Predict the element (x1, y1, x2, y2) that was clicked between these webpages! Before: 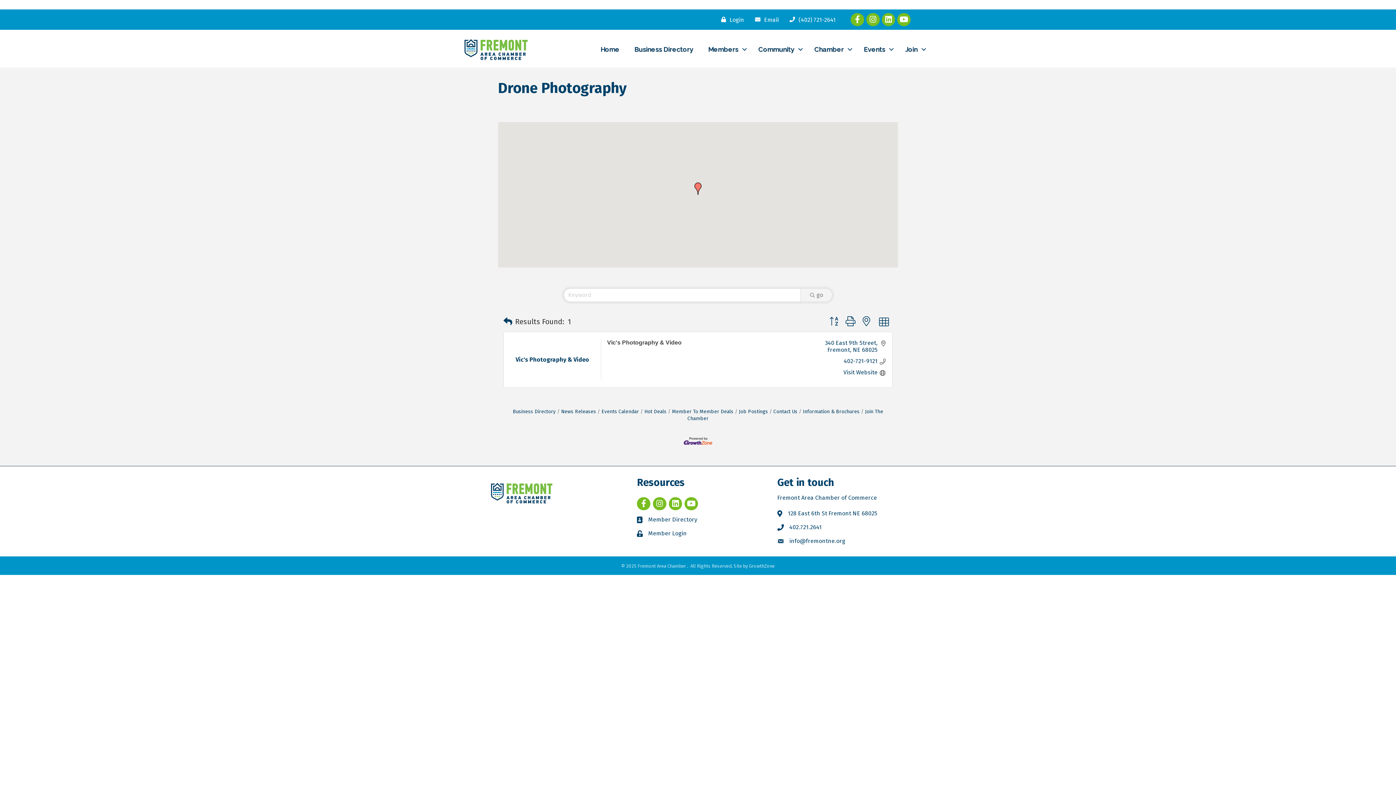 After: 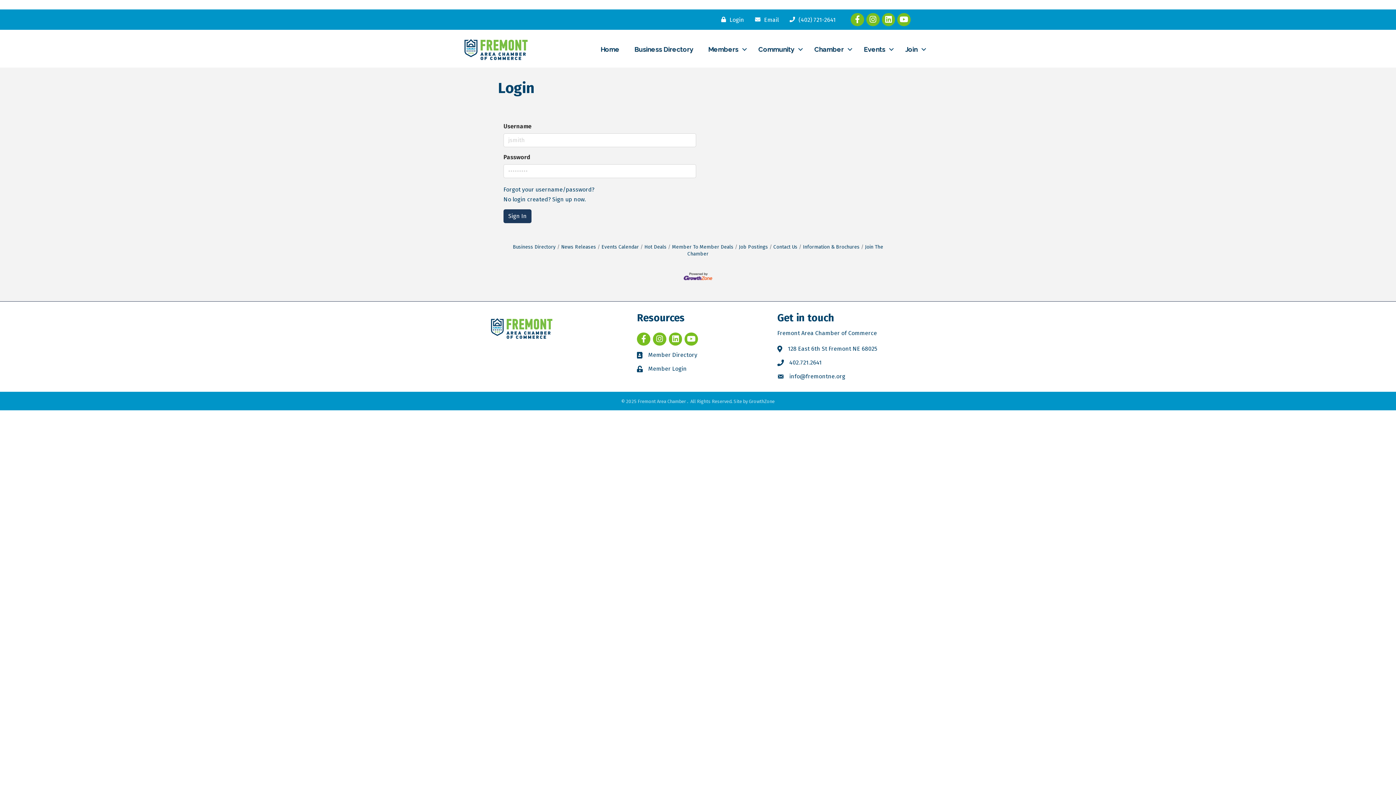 Action: label: Member Login bbox: (648, 529, 686, 537)